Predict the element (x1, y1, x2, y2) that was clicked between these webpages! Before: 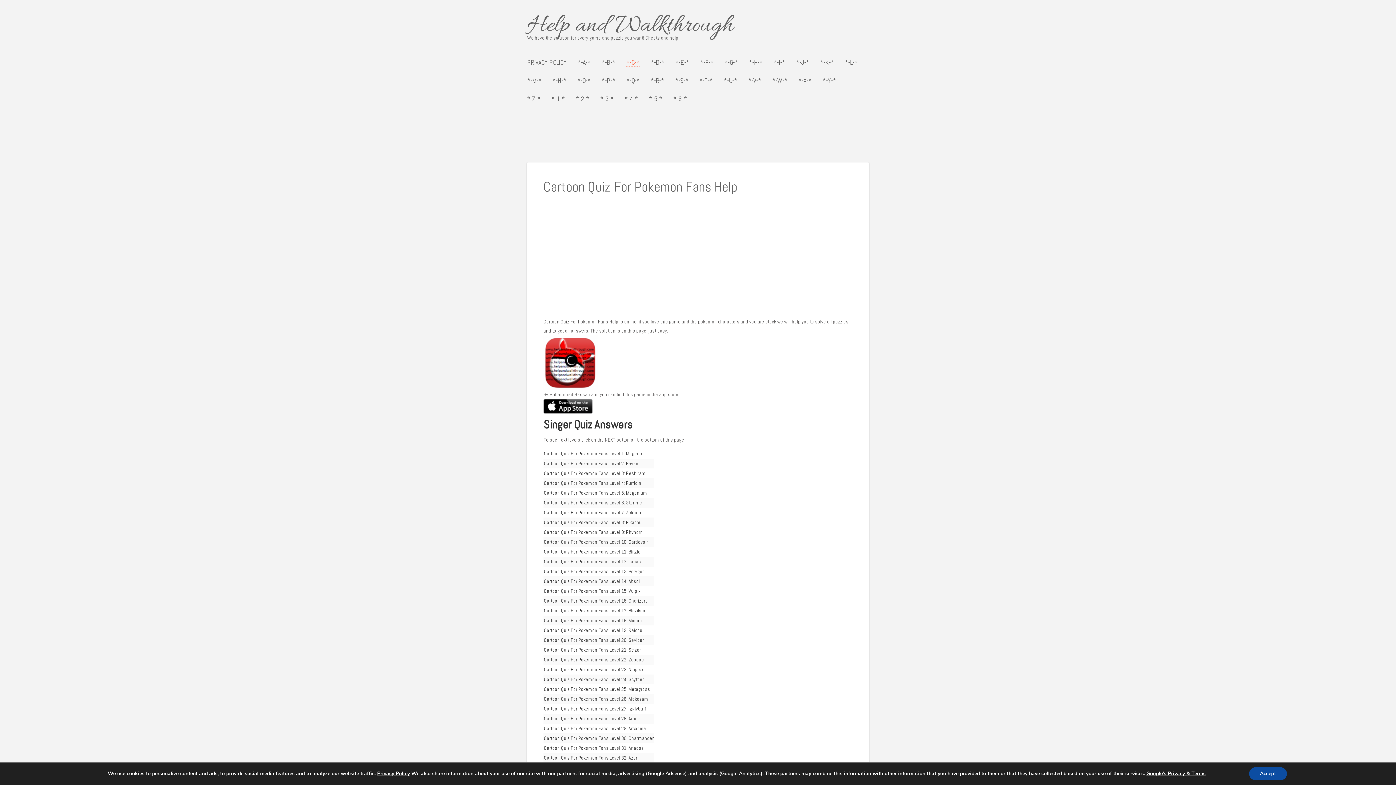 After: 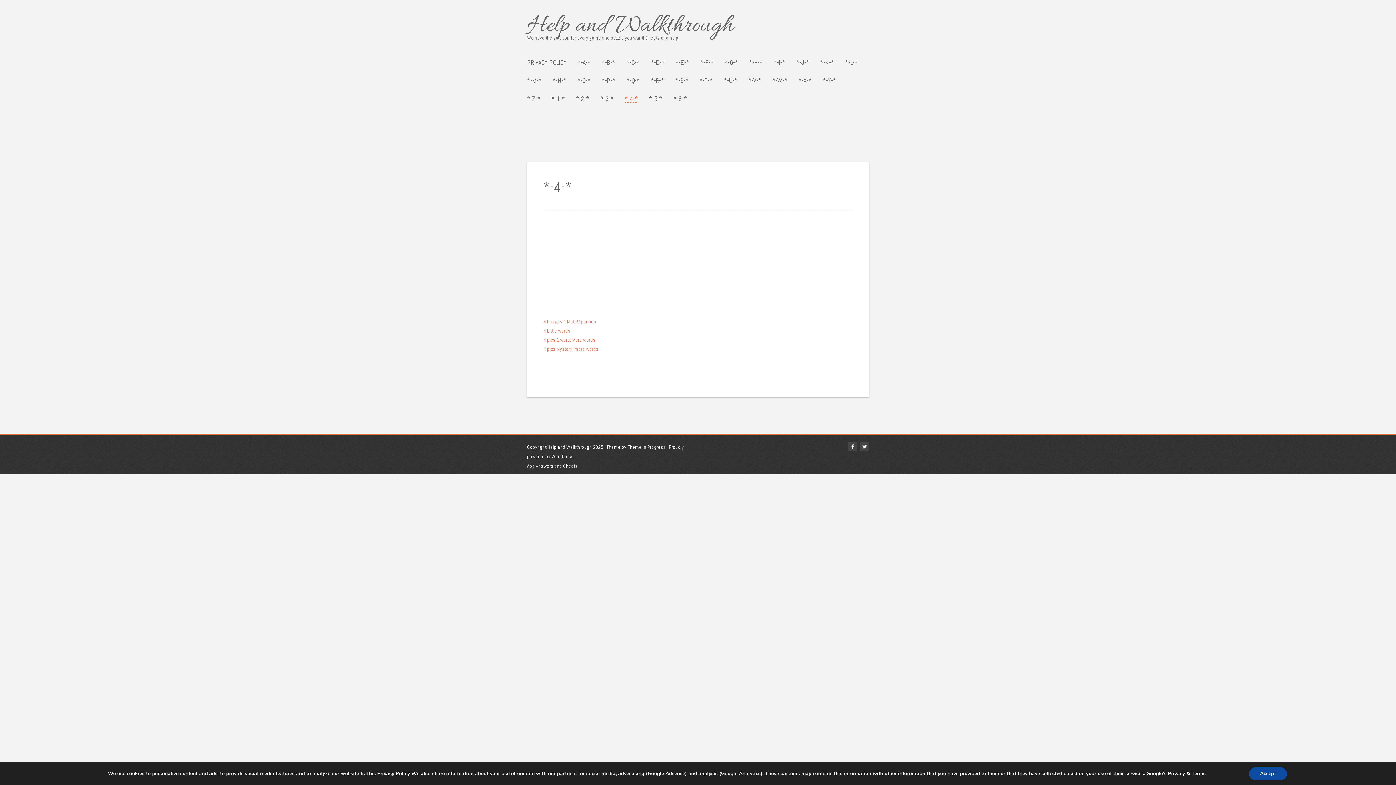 Action: label: *-4-* bbox: (624, 95, 638, 102)